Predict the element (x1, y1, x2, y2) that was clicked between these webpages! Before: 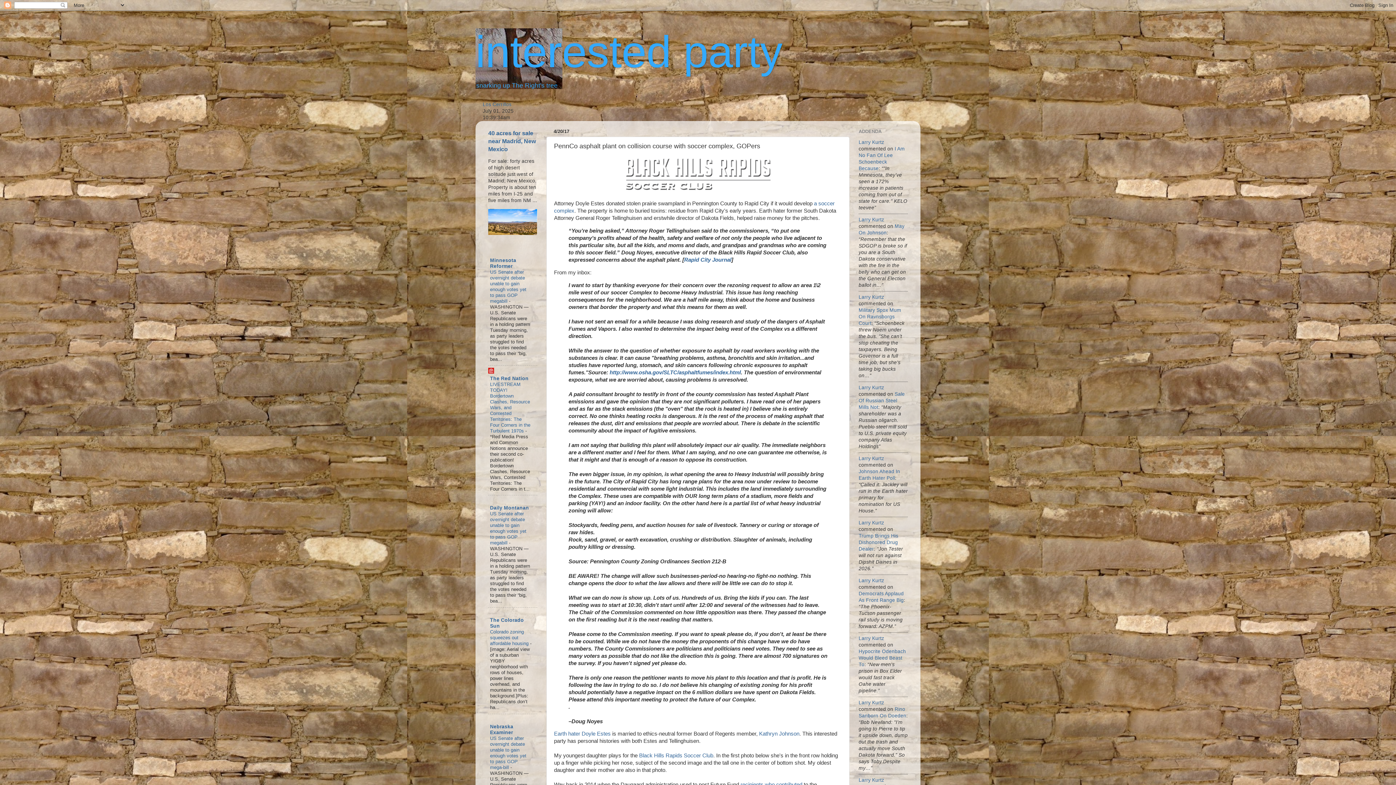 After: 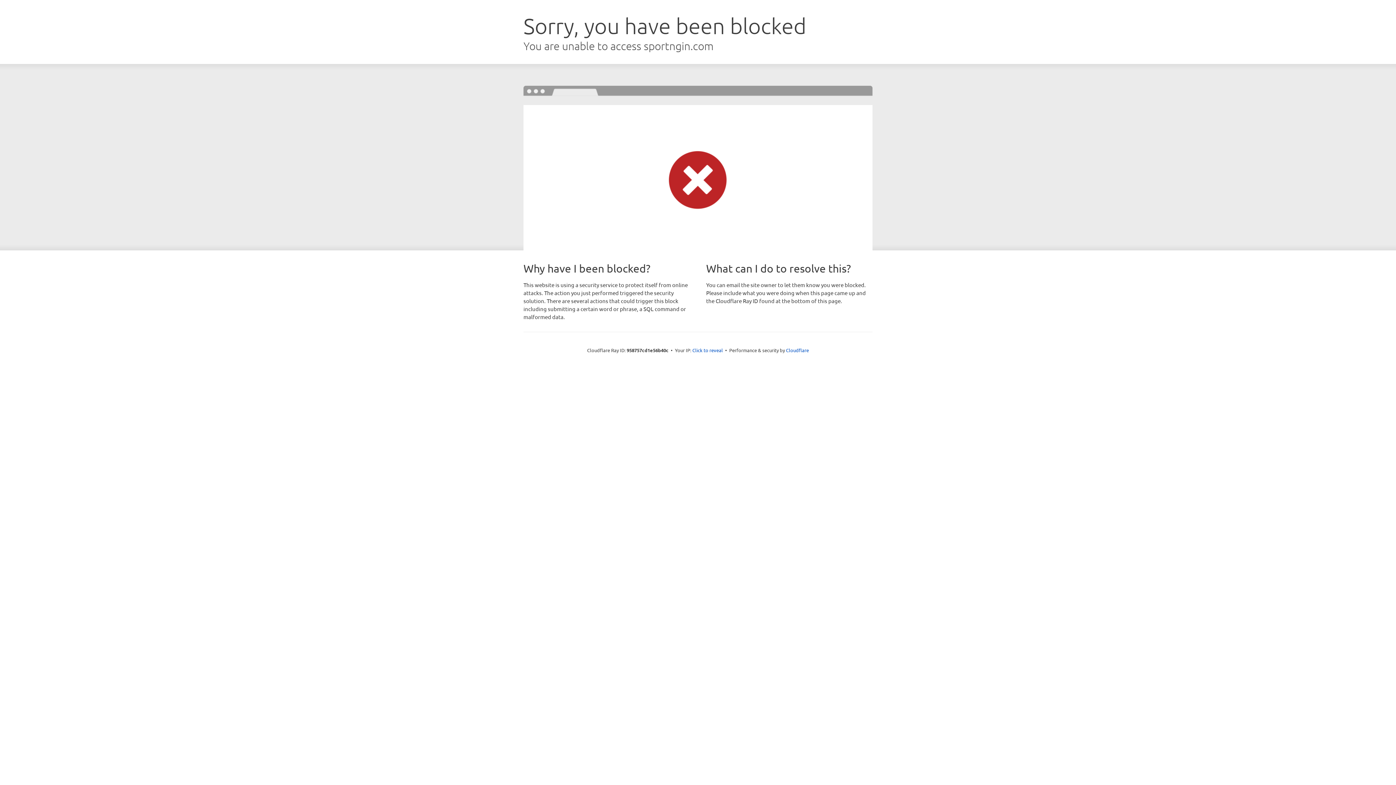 Action: bbox: (639, 753, 713, 759) label: Black Hills Rapids Soccer Club